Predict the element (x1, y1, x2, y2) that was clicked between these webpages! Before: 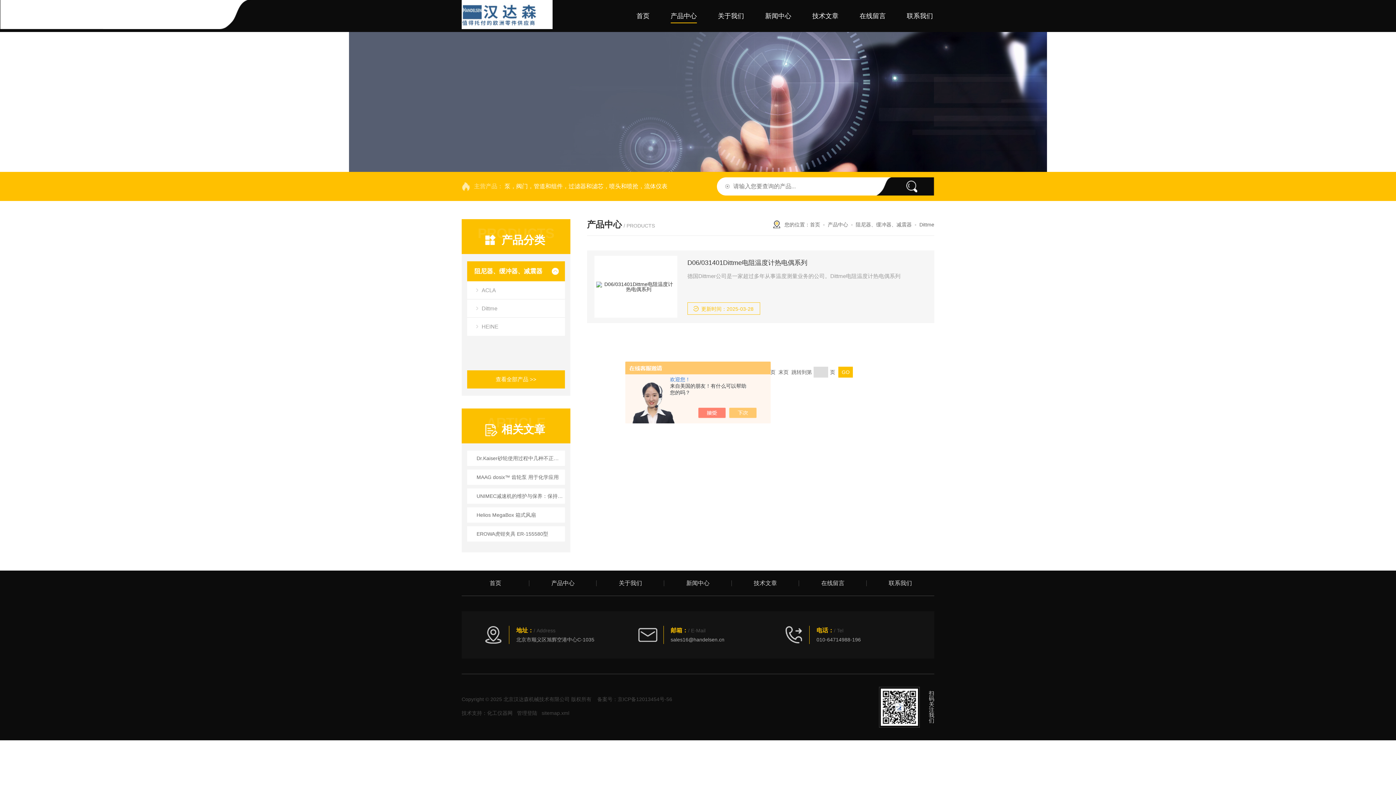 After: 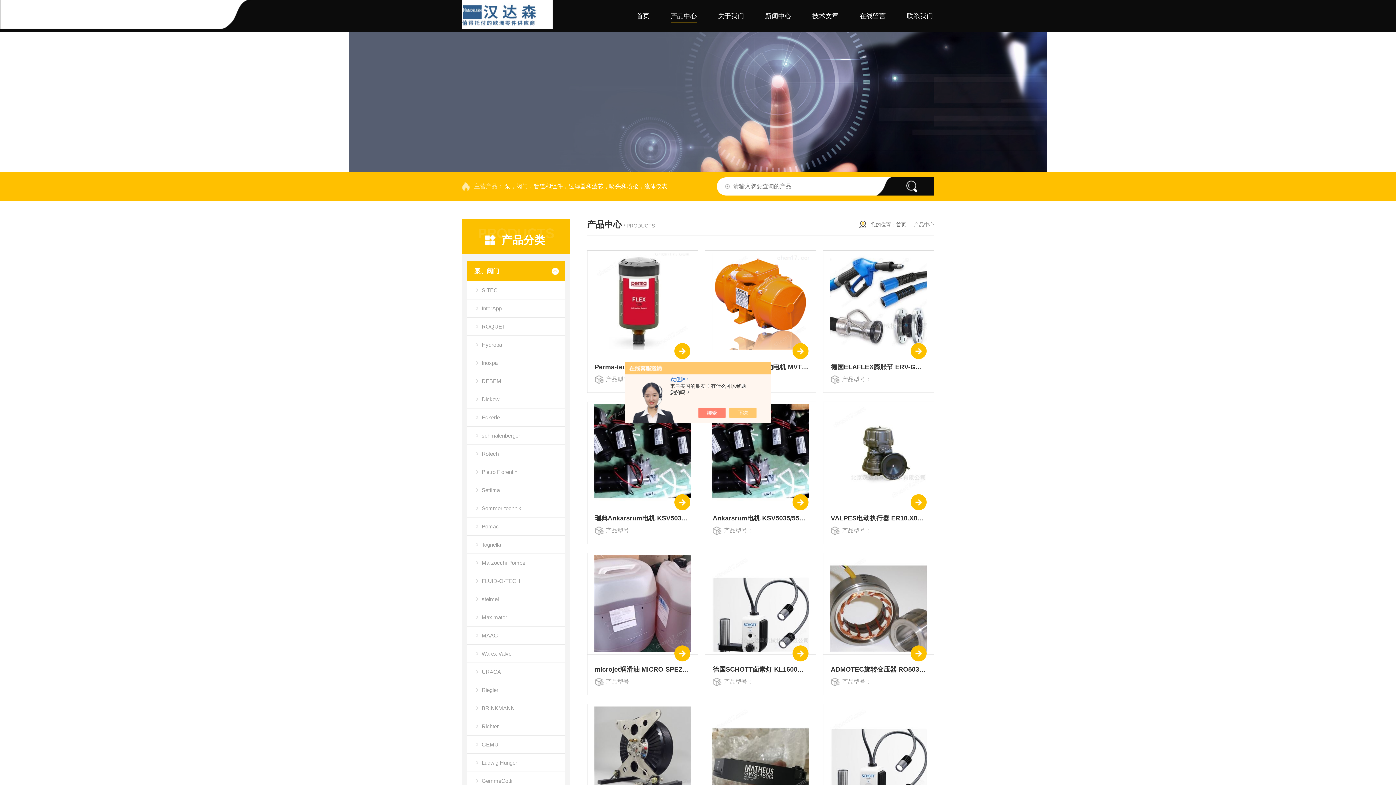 Action: label: 产品中心 bbox: (529, 570, 596, 596)